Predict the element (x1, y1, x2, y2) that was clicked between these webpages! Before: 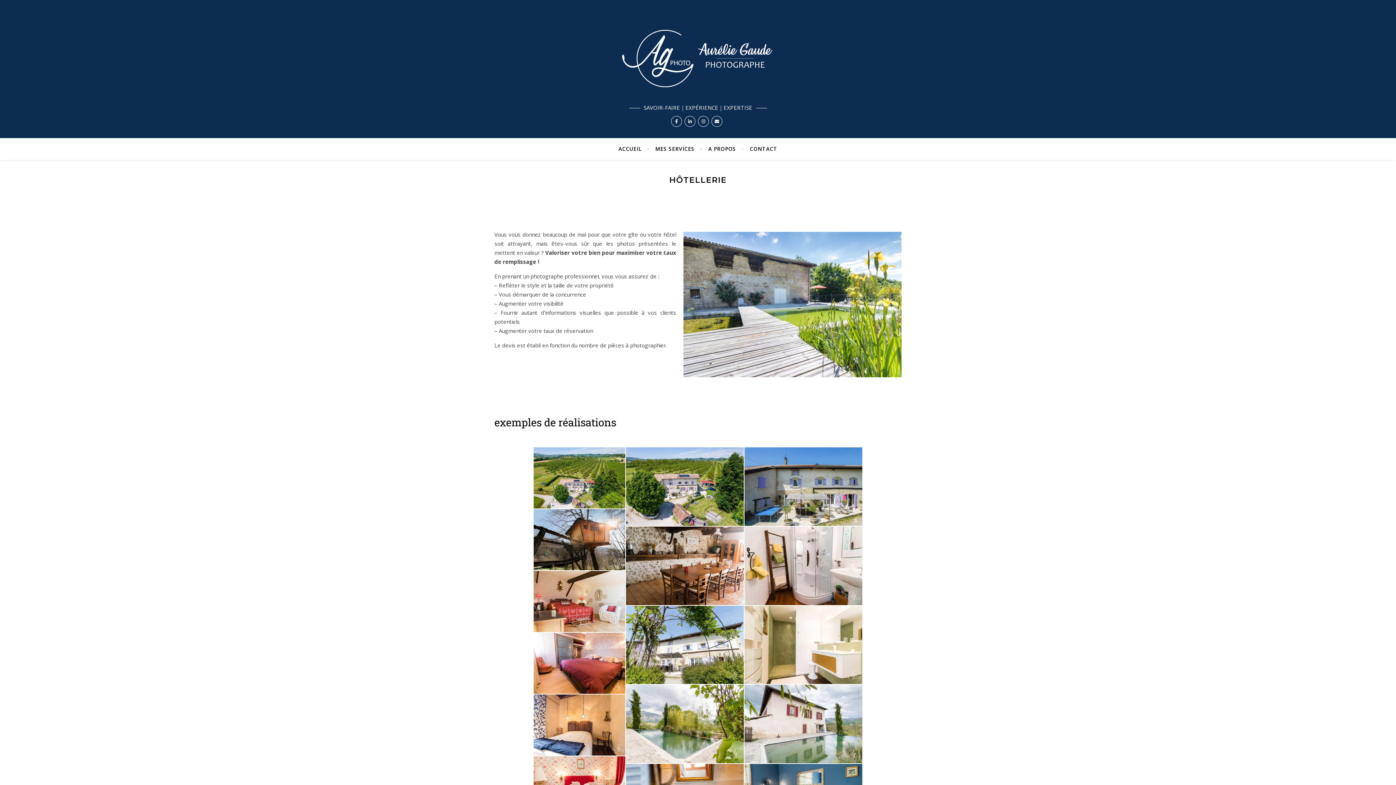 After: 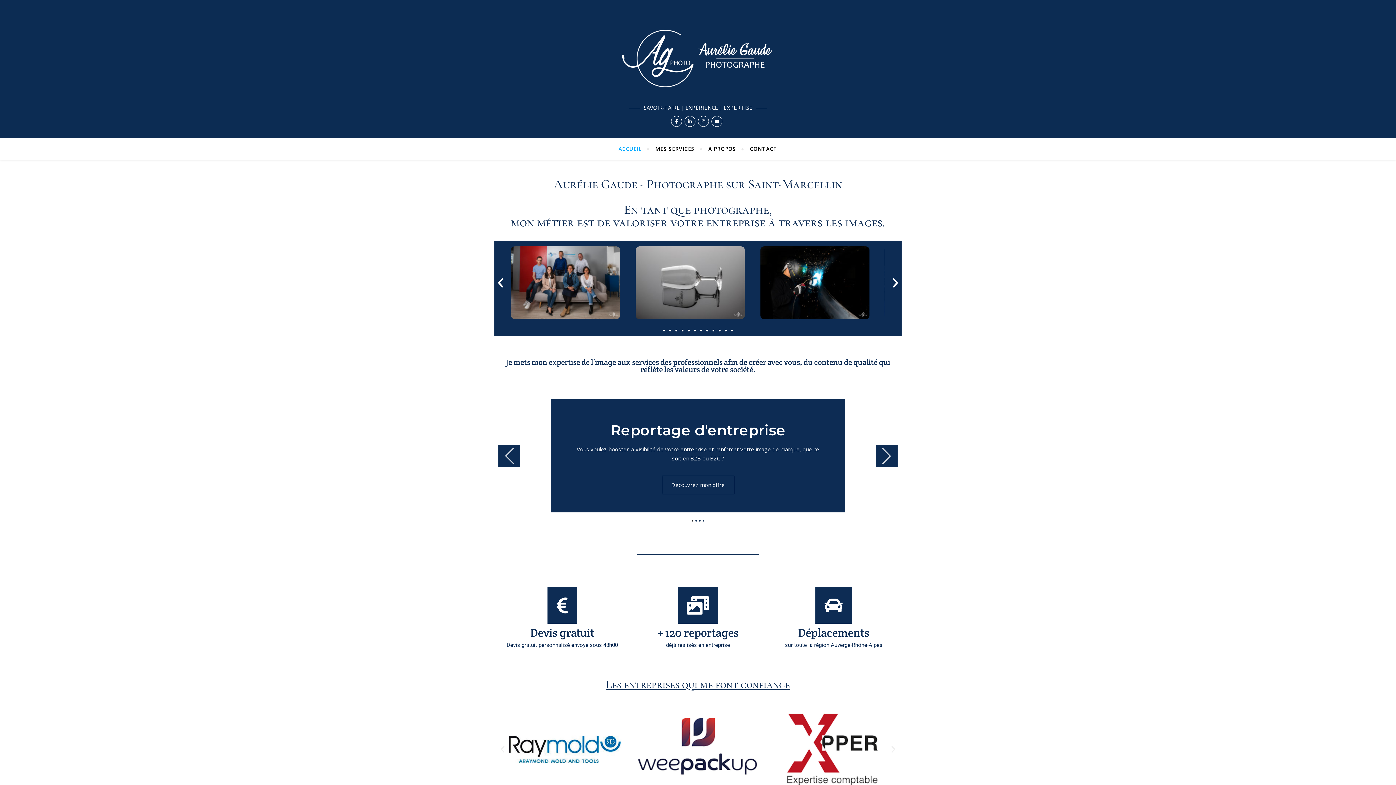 Action: bbox: (618, 138, 647, 160) label: ACCUEIL